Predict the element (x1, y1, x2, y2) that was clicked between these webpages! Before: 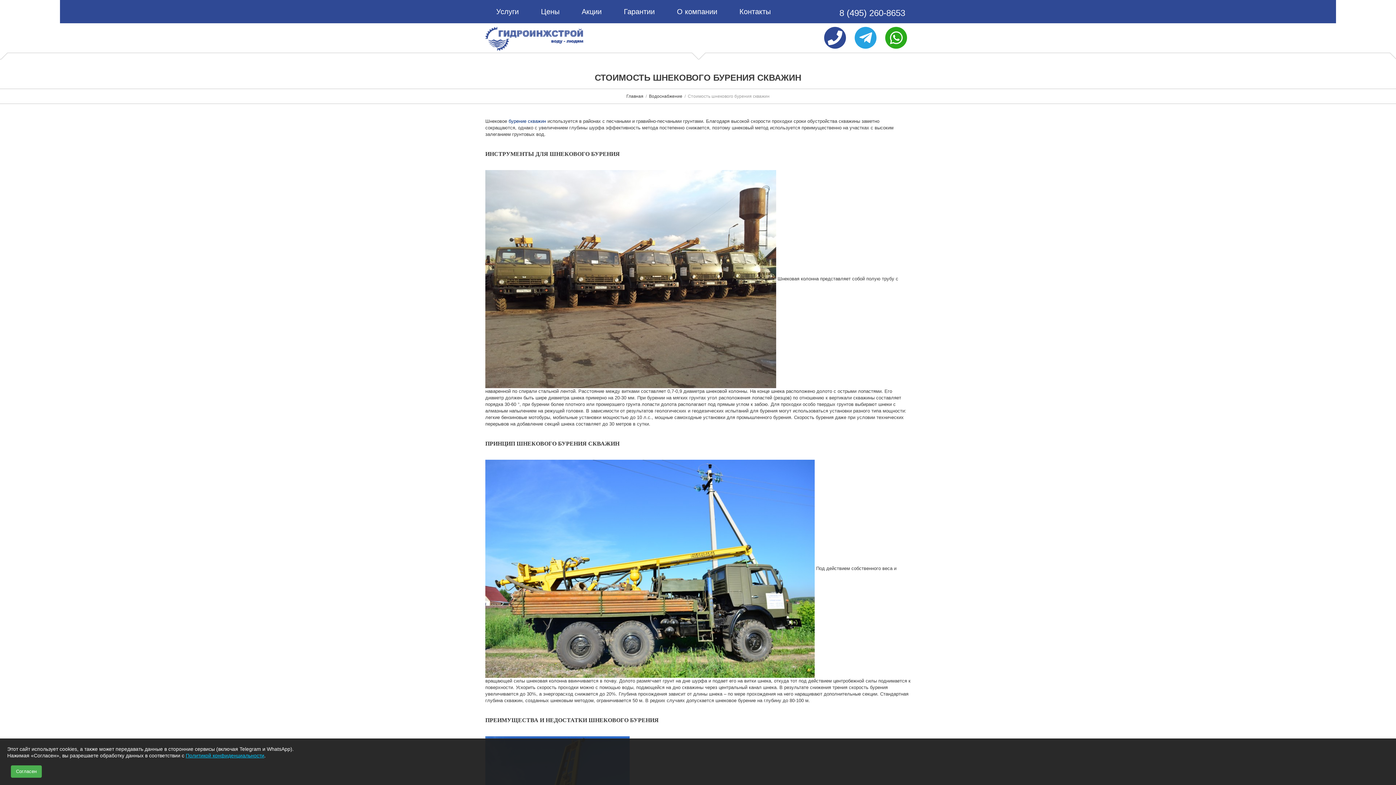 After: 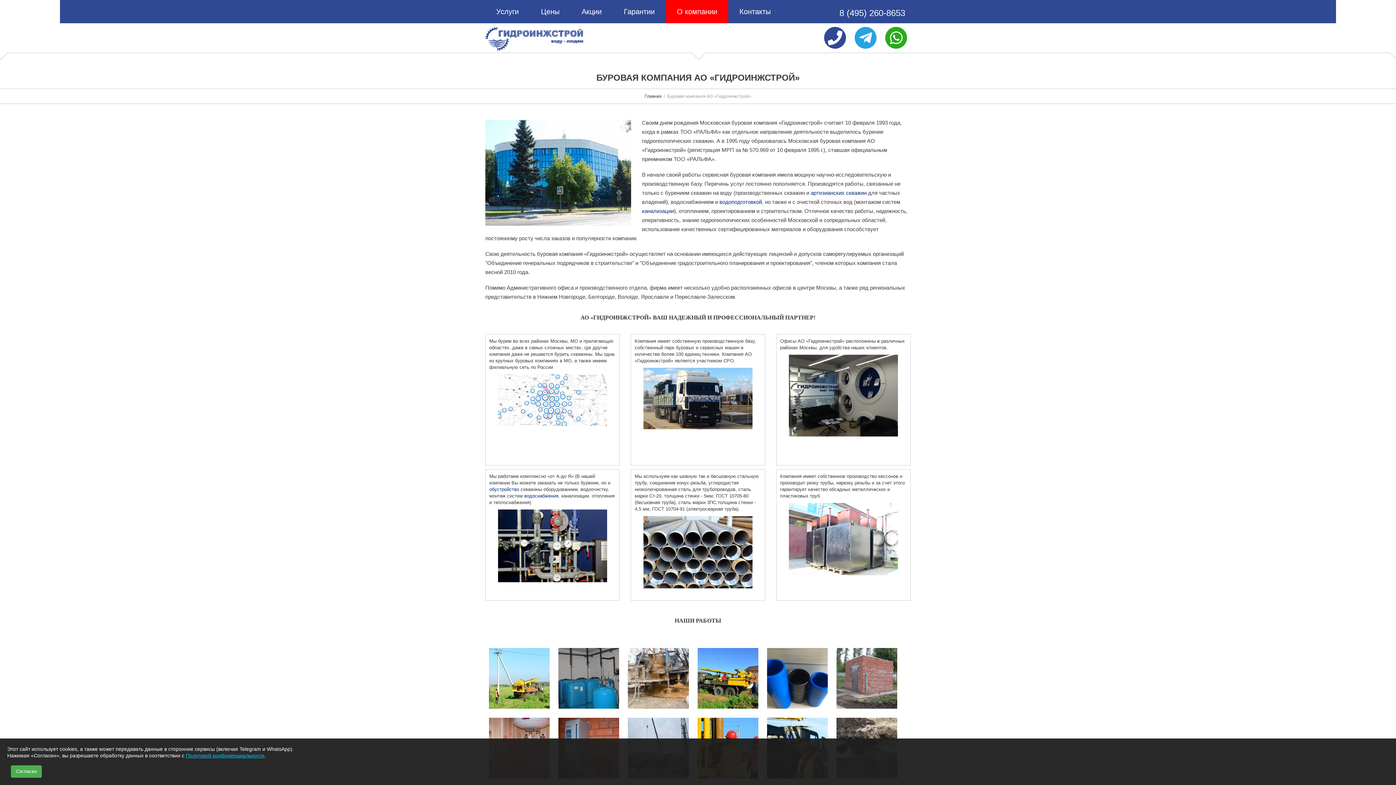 Action: label: О компании bbox: (666, 0, 728, 23)